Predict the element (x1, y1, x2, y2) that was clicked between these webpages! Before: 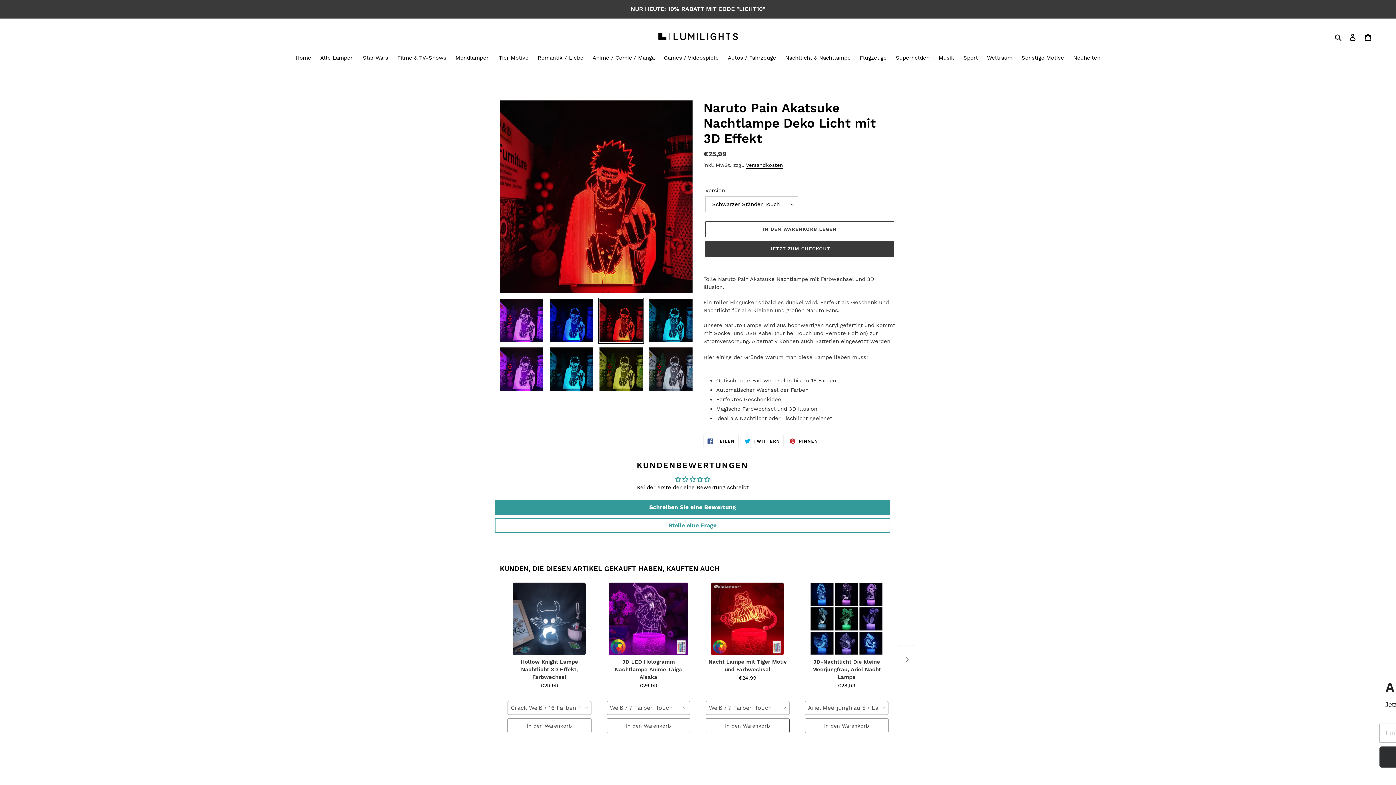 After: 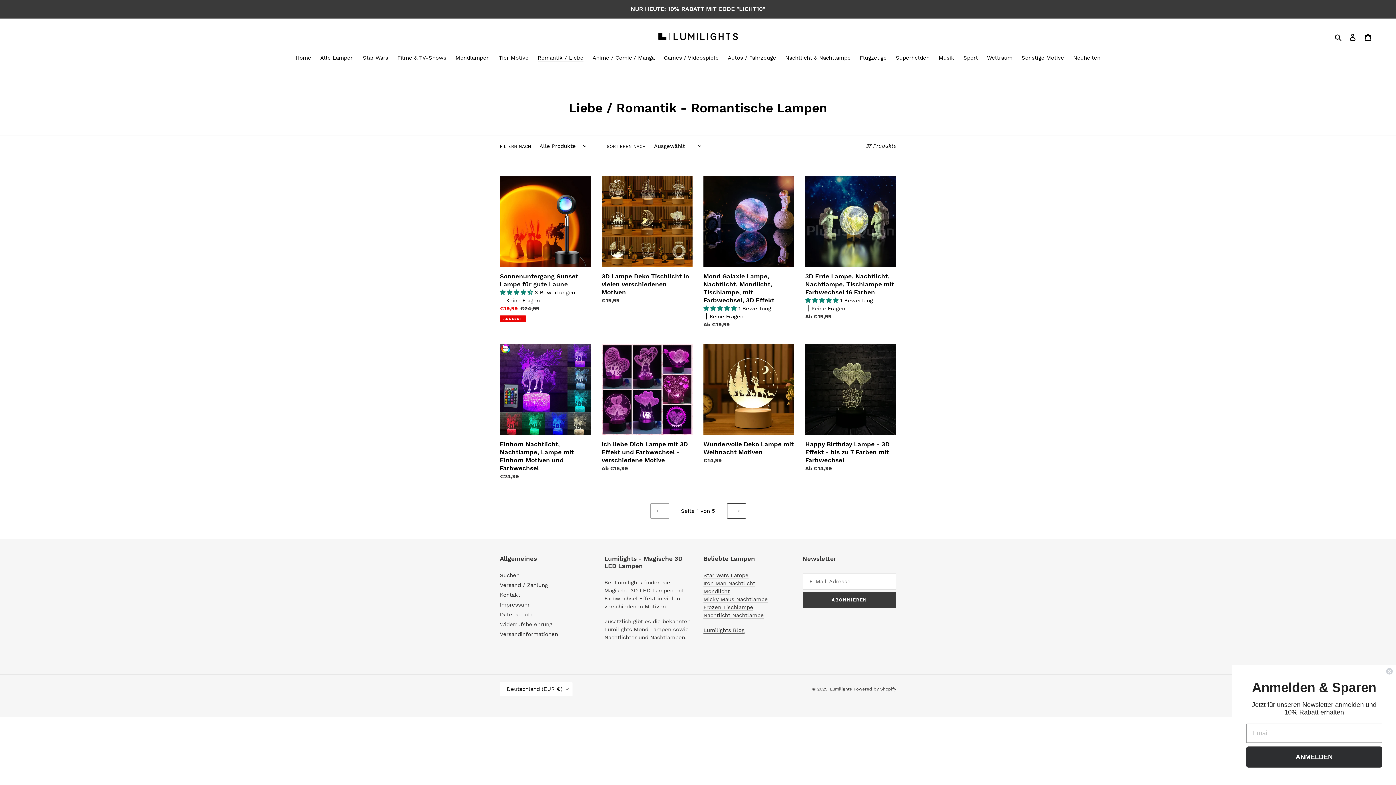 Action: label: Romantik / Liebe bbox: (534, 53, 587, 62)